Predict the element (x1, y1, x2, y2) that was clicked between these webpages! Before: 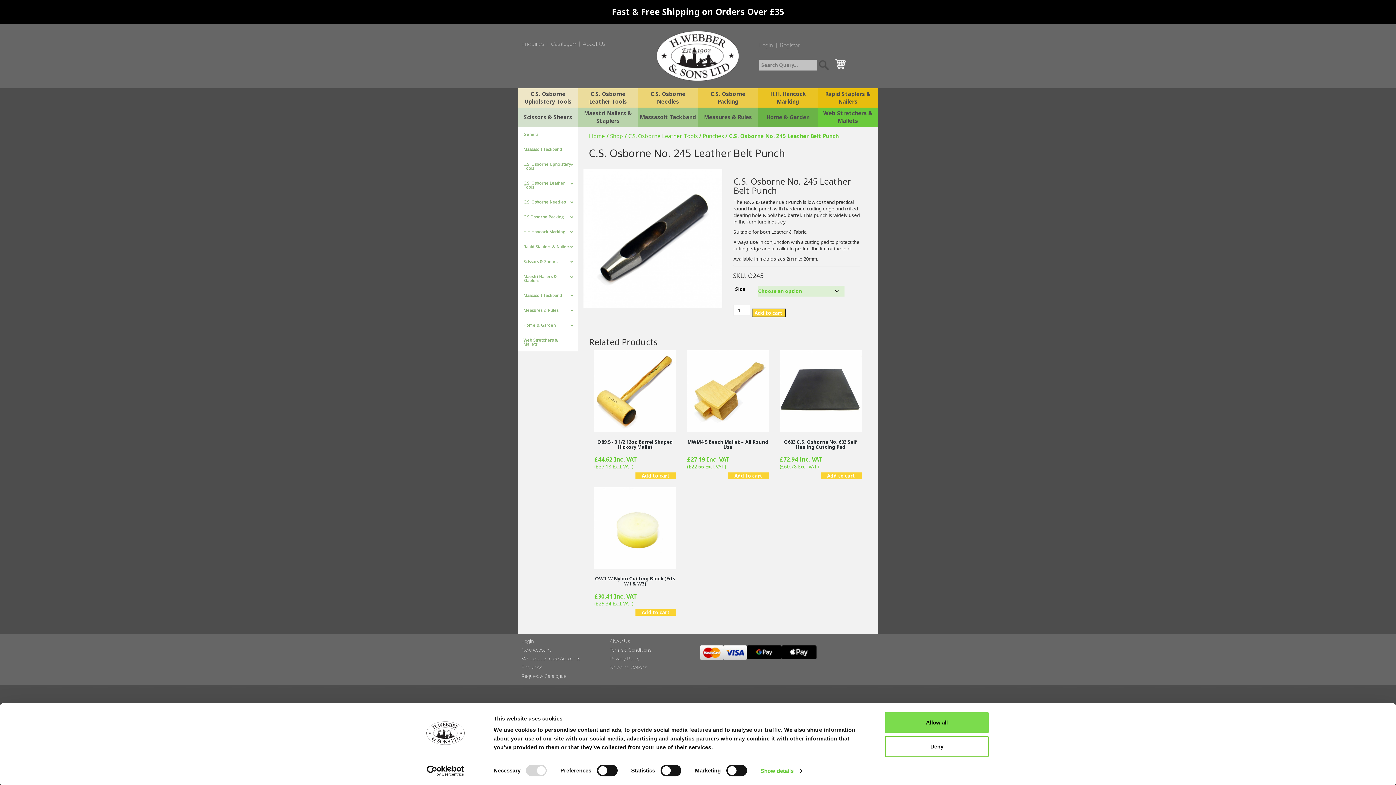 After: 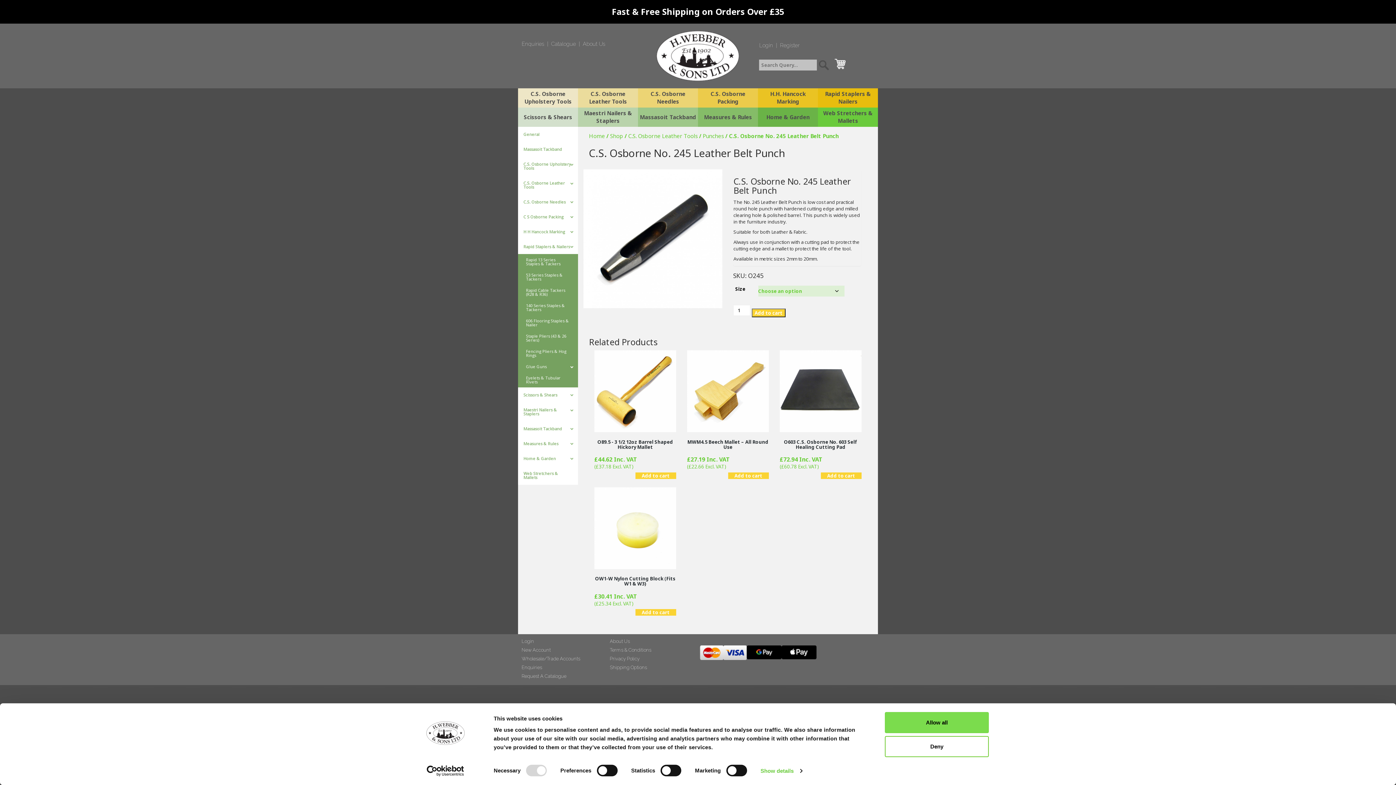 Action: bbox: (518, 239, 578, 254) label: Rapid Staplers & Nailers